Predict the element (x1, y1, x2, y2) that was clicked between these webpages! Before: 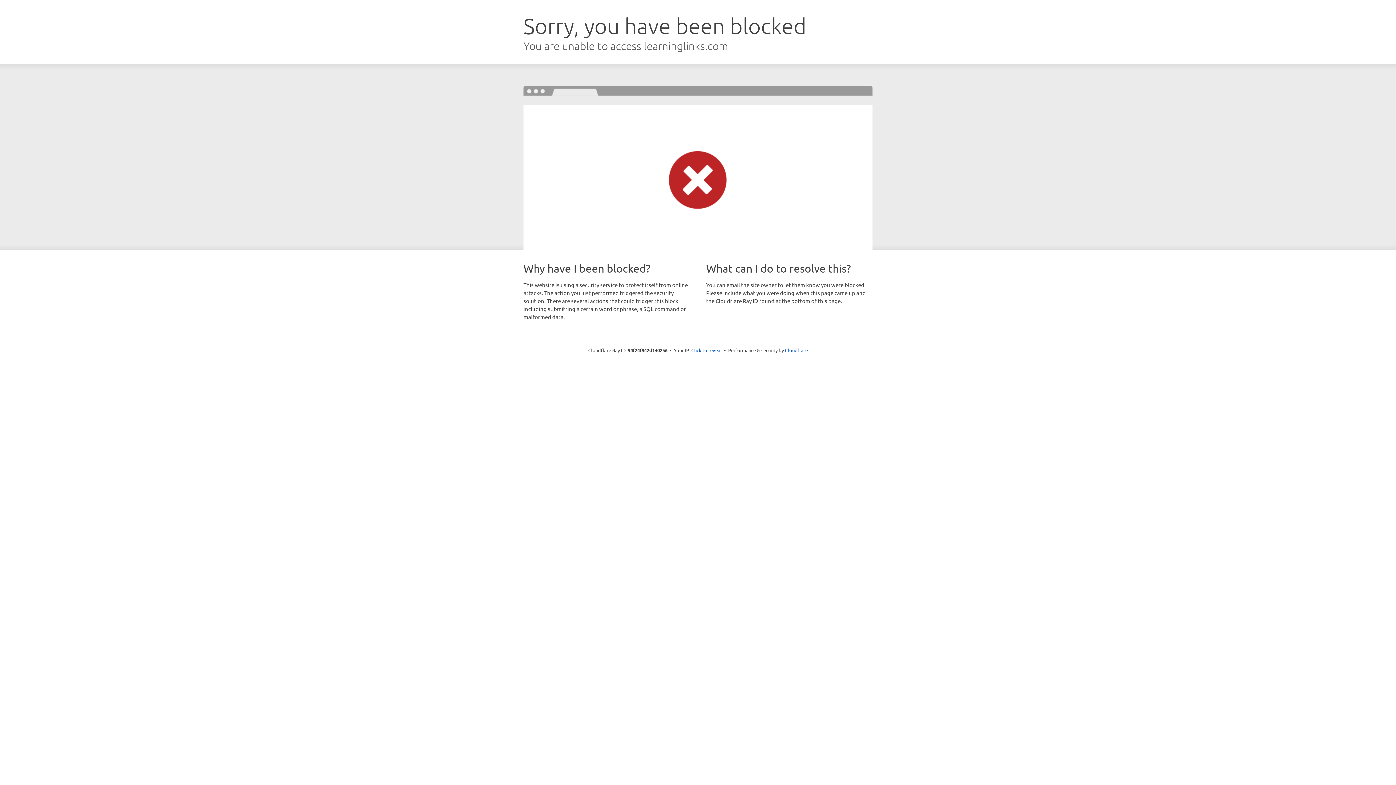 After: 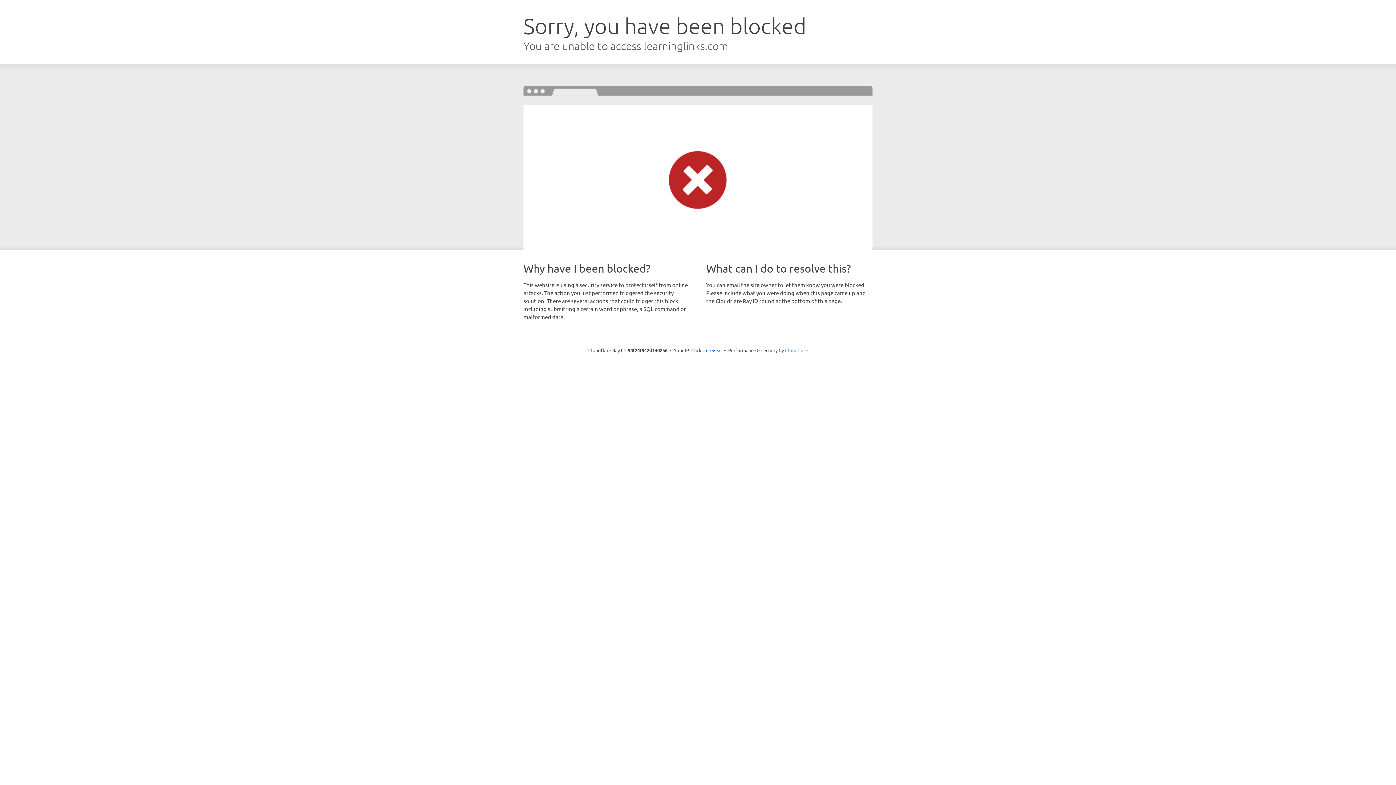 Action: label: Cloudflare bbox: (785, 347, 808, 353)